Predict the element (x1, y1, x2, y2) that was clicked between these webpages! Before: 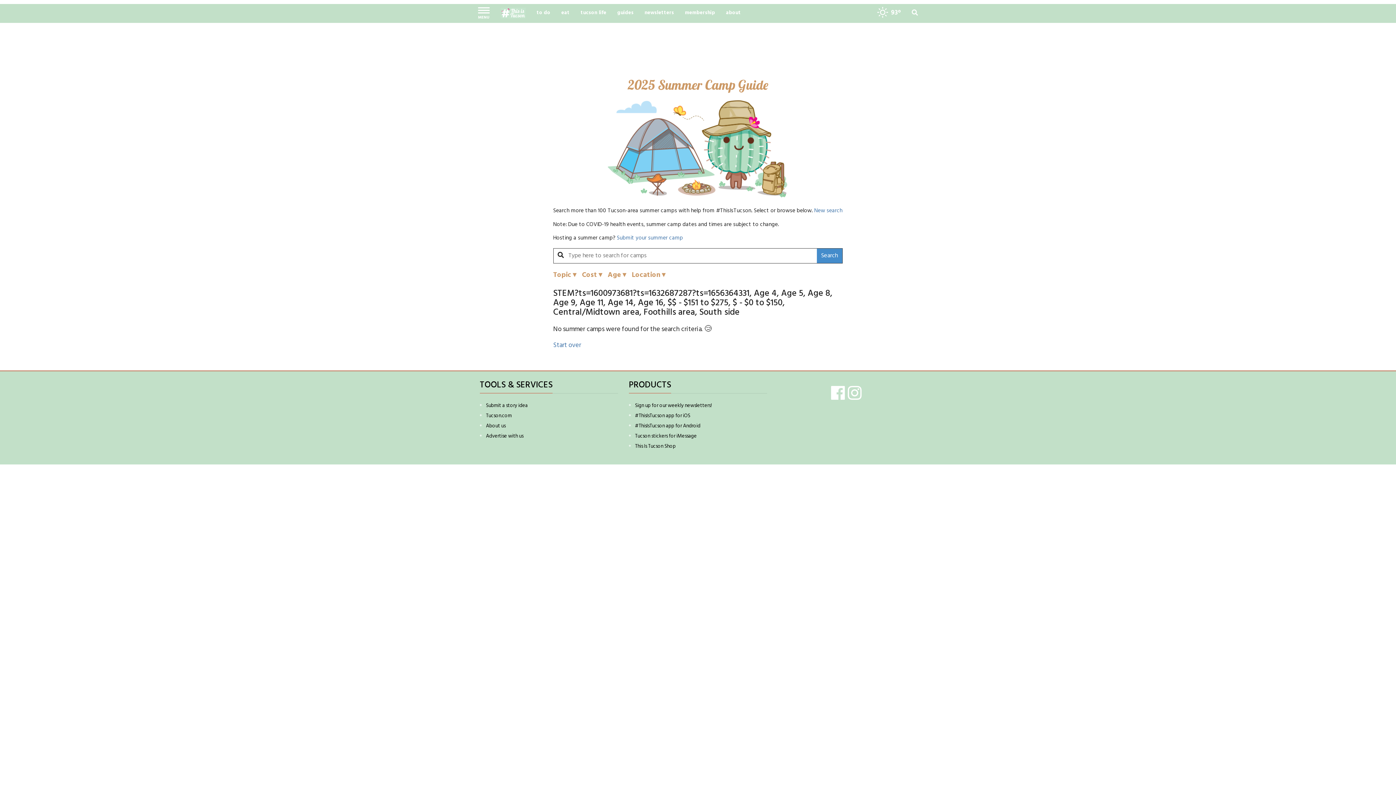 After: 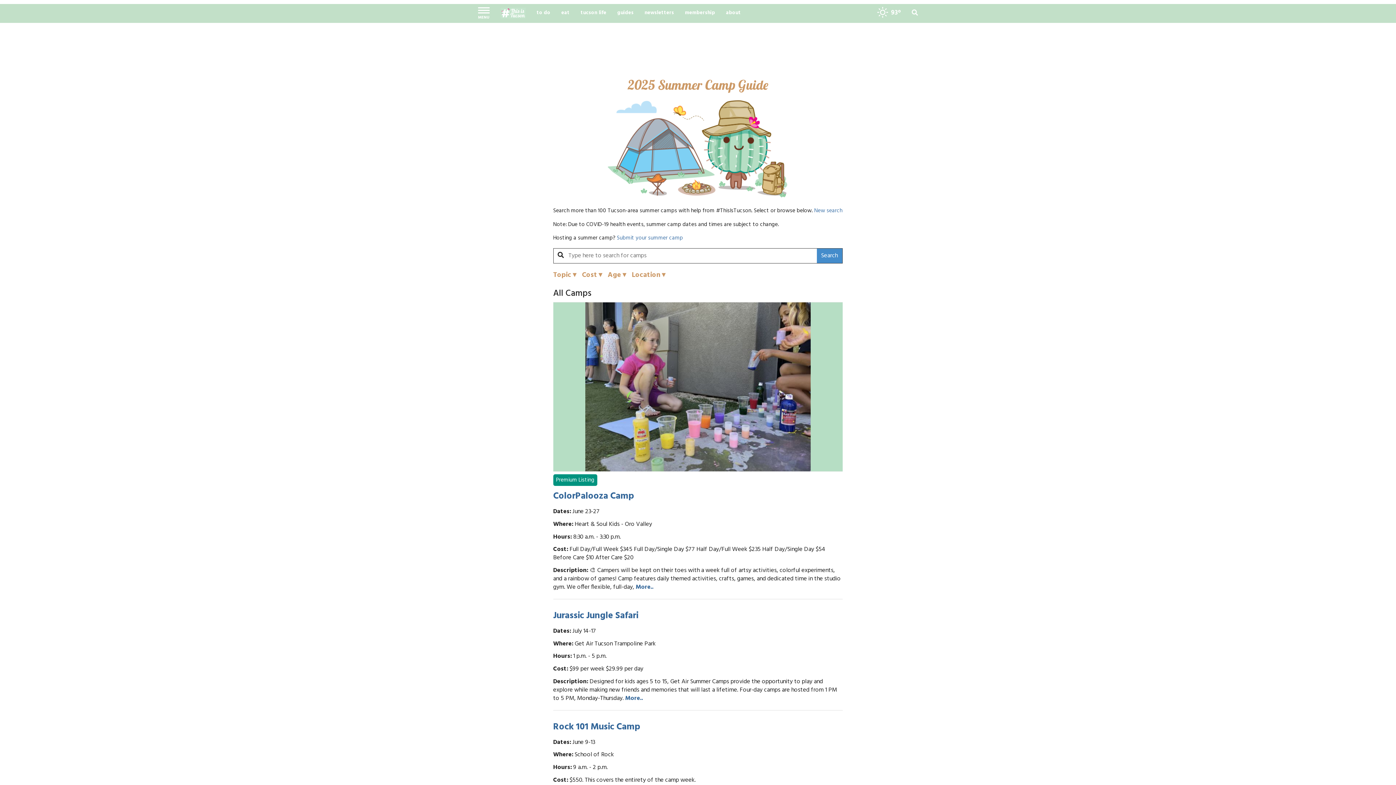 Action: label: New search bbox: (814, 206, 842, 215)